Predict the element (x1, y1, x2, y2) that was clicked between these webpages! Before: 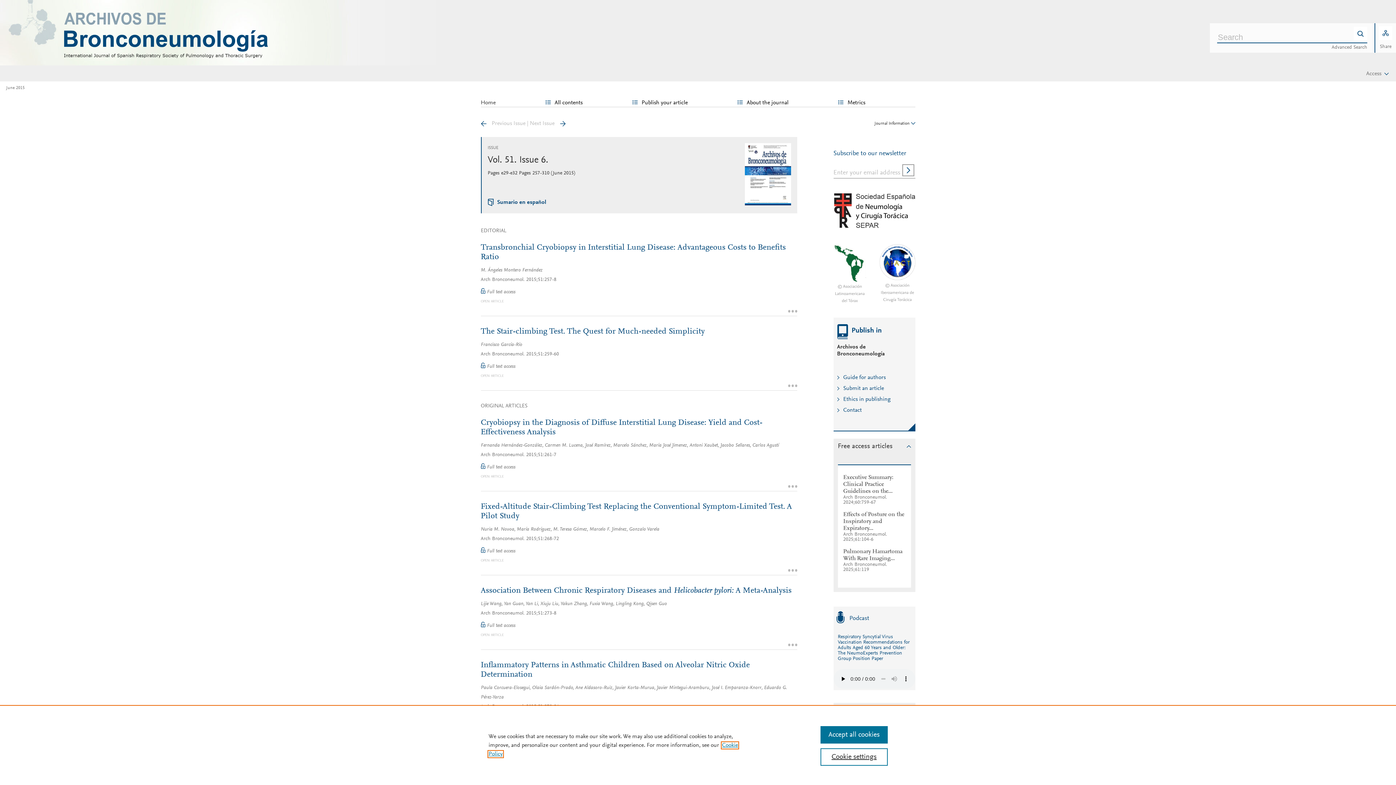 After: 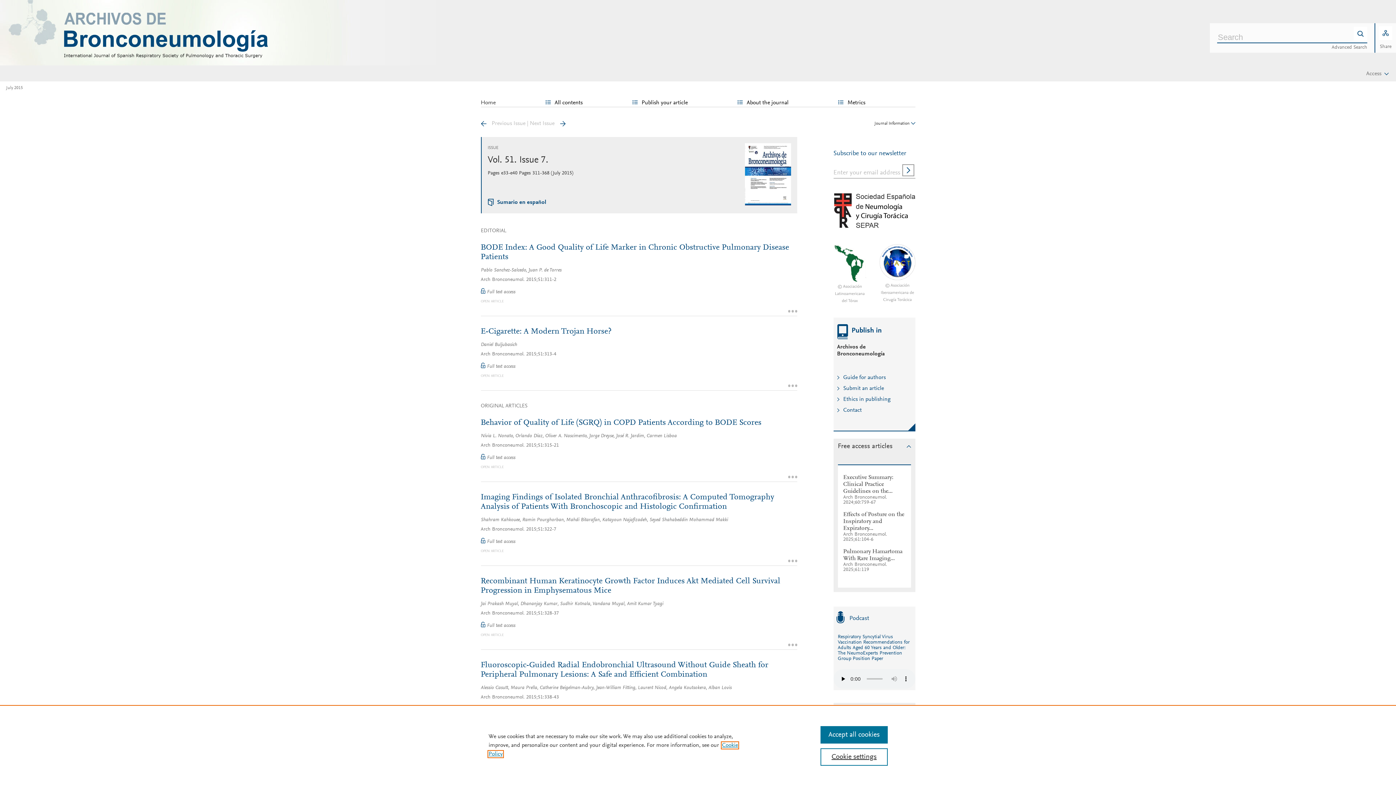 Action: bbox: (530, 120, 565, 126) label: Next Issue